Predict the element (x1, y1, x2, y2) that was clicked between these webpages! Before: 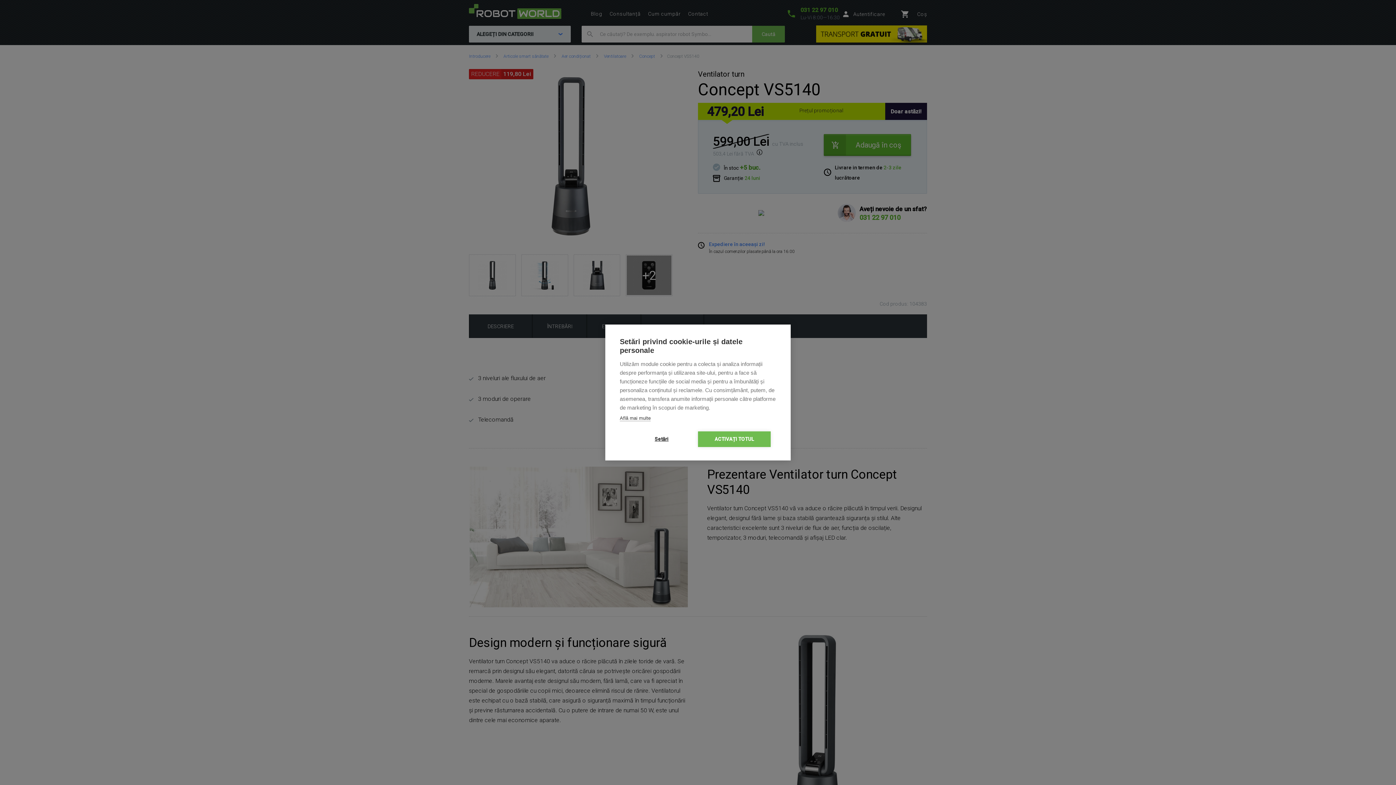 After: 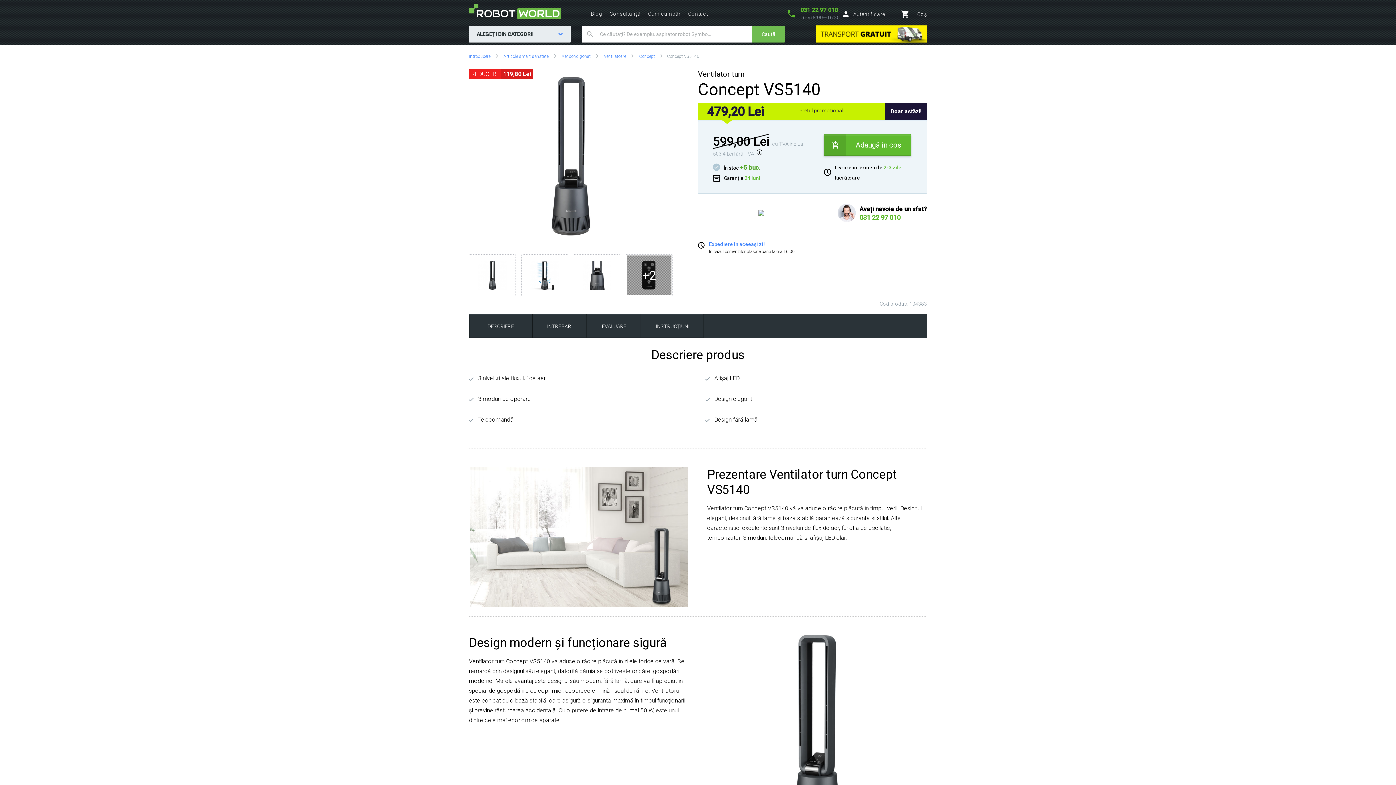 Action: bbox: (698, 431, 770, 447) label: ACTIVAȚI TOTUL